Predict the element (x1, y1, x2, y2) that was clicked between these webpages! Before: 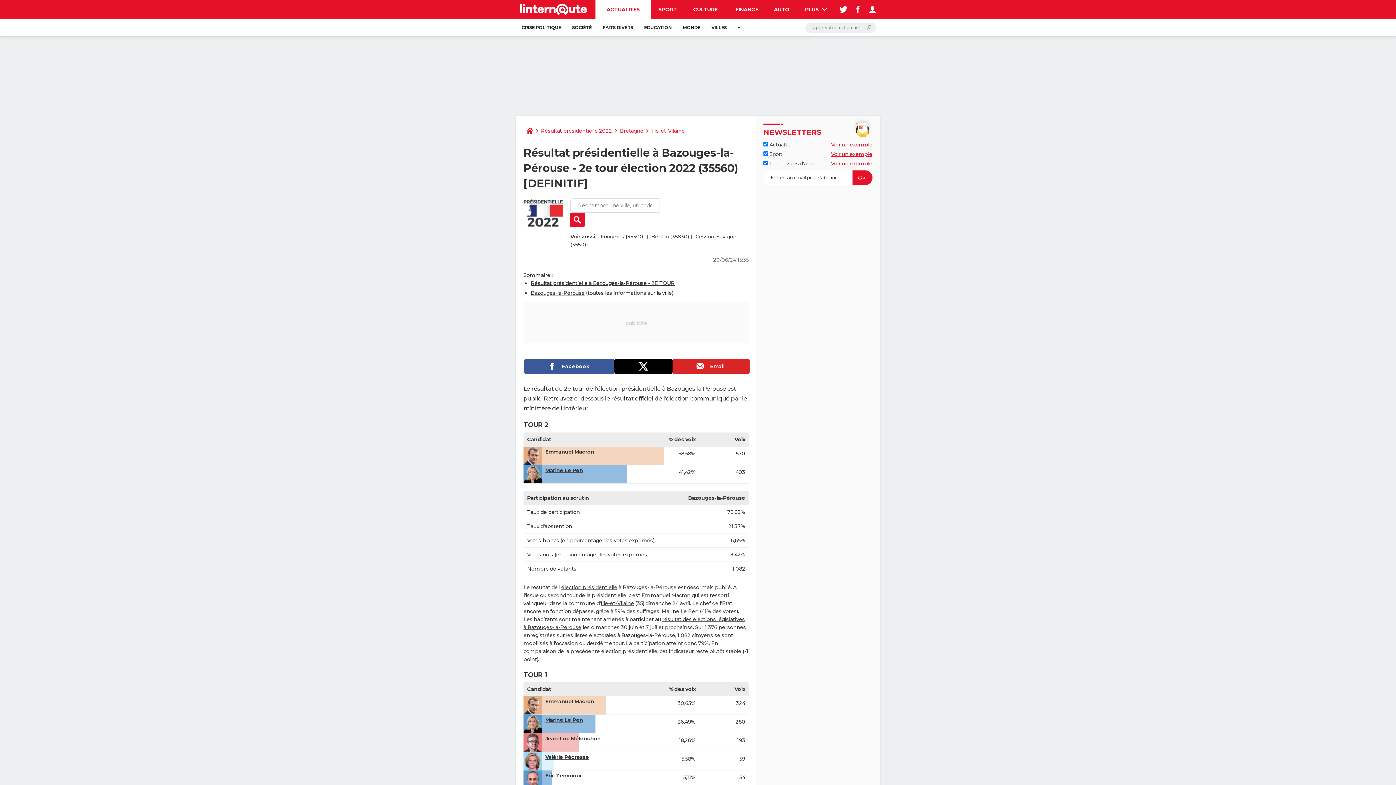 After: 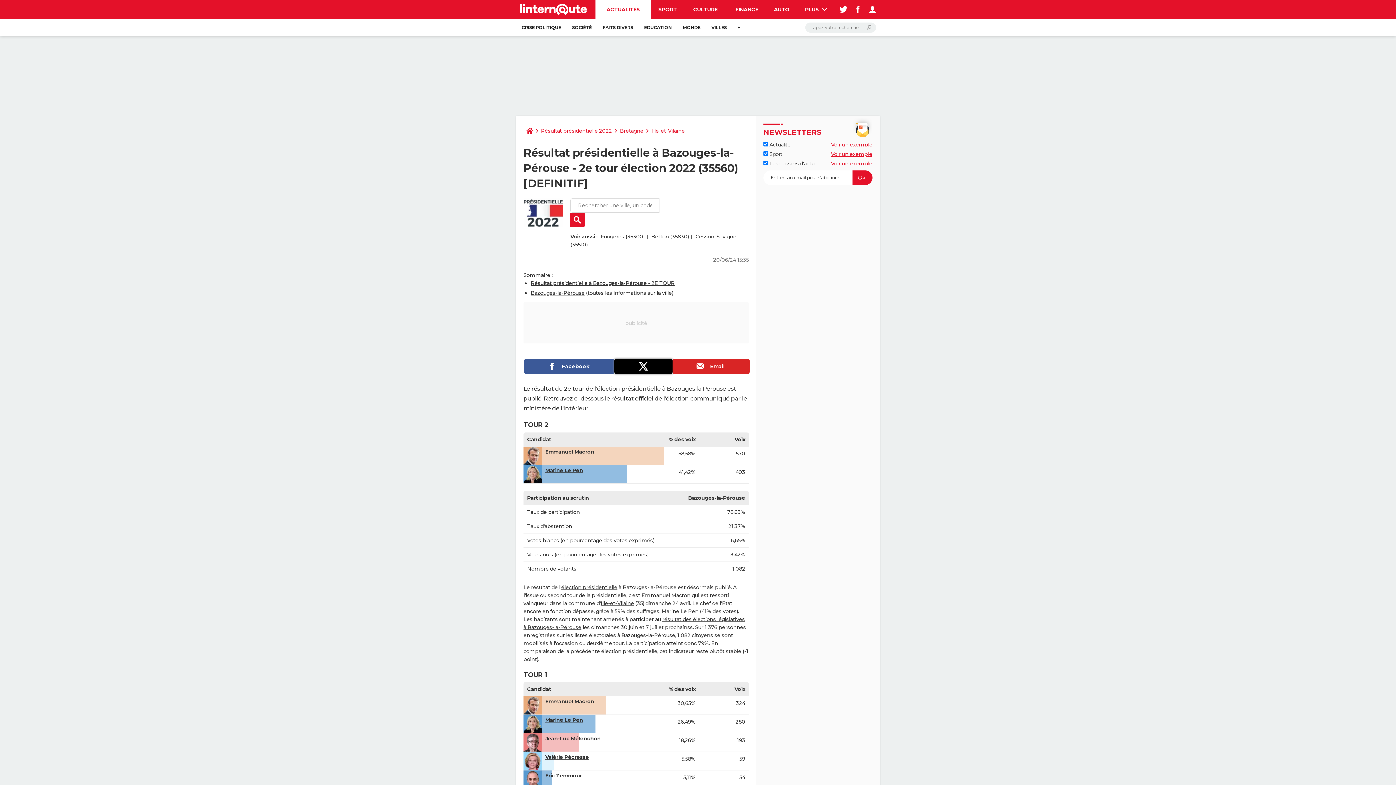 Action: bbox: (614, 358, 672, 374)